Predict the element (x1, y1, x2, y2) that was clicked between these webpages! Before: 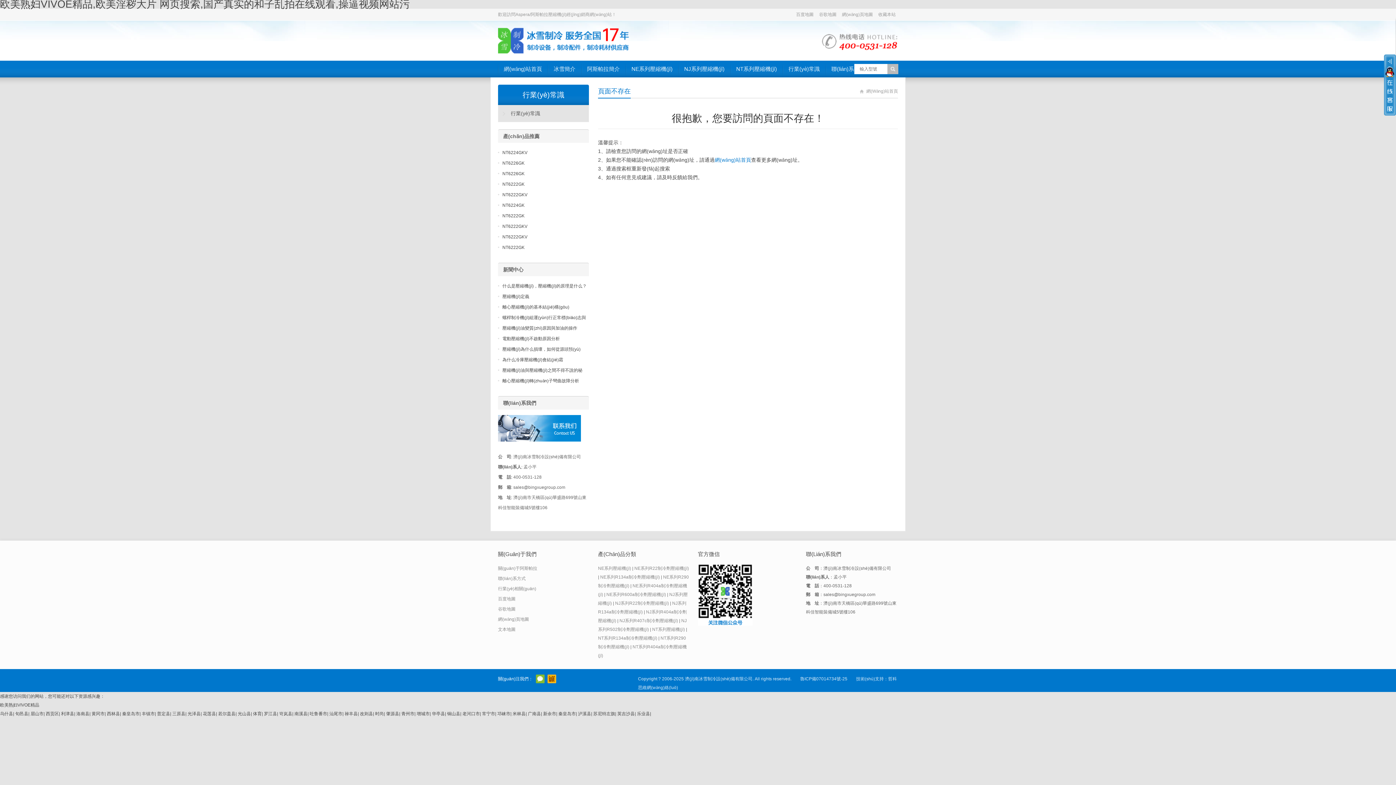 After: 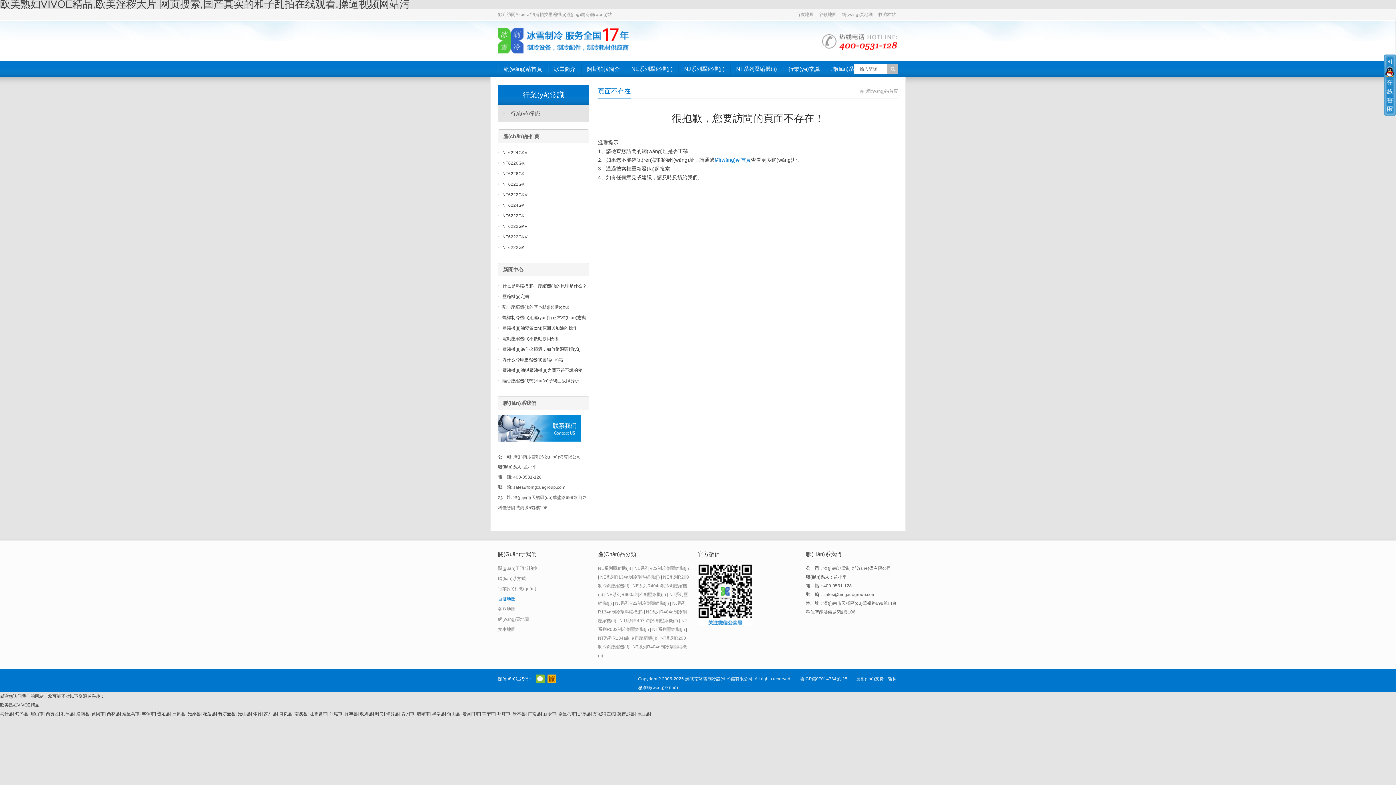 Action: bbox: (498, 596, 515, 601) label: 百度地圖